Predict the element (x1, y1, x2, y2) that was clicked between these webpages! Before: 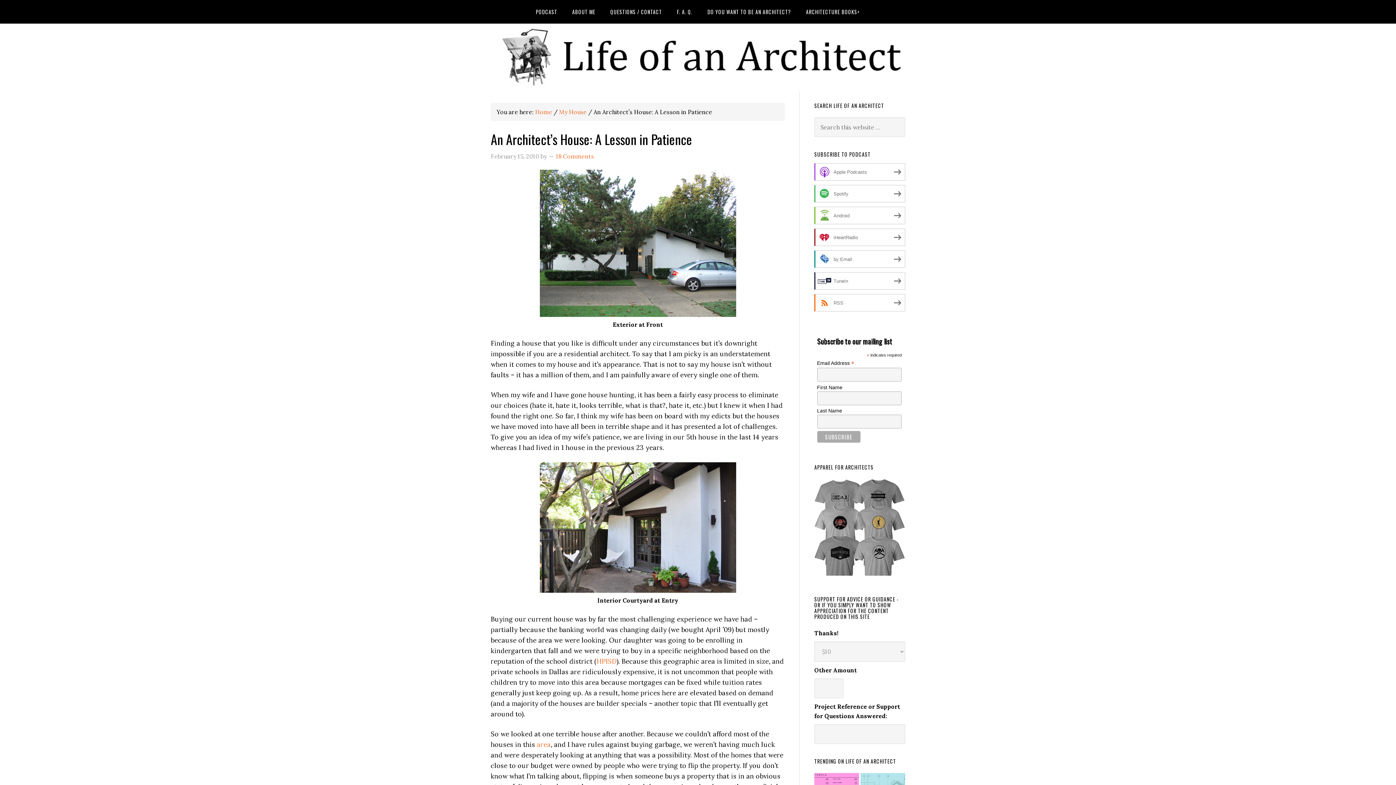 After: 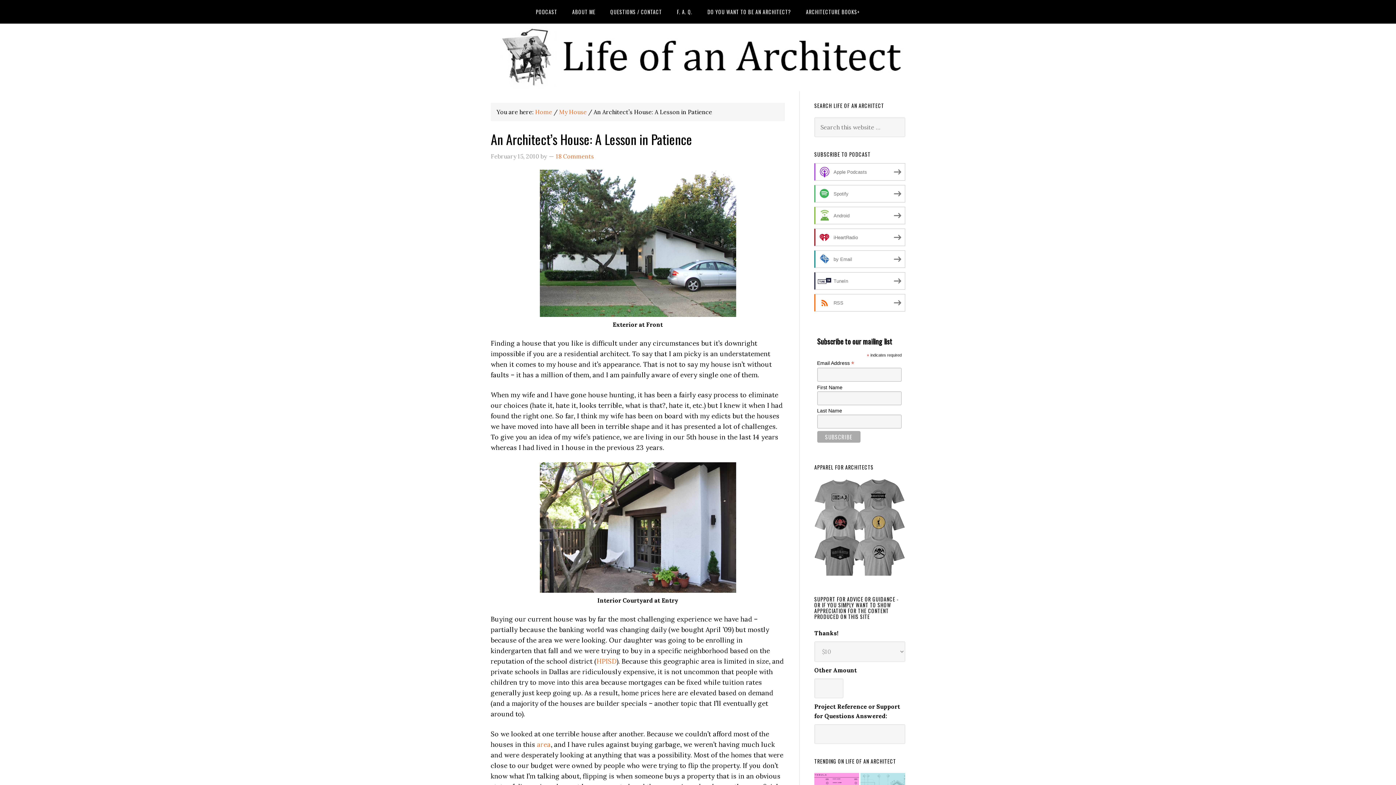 Action: bbox: (814, 573, 905, 580)